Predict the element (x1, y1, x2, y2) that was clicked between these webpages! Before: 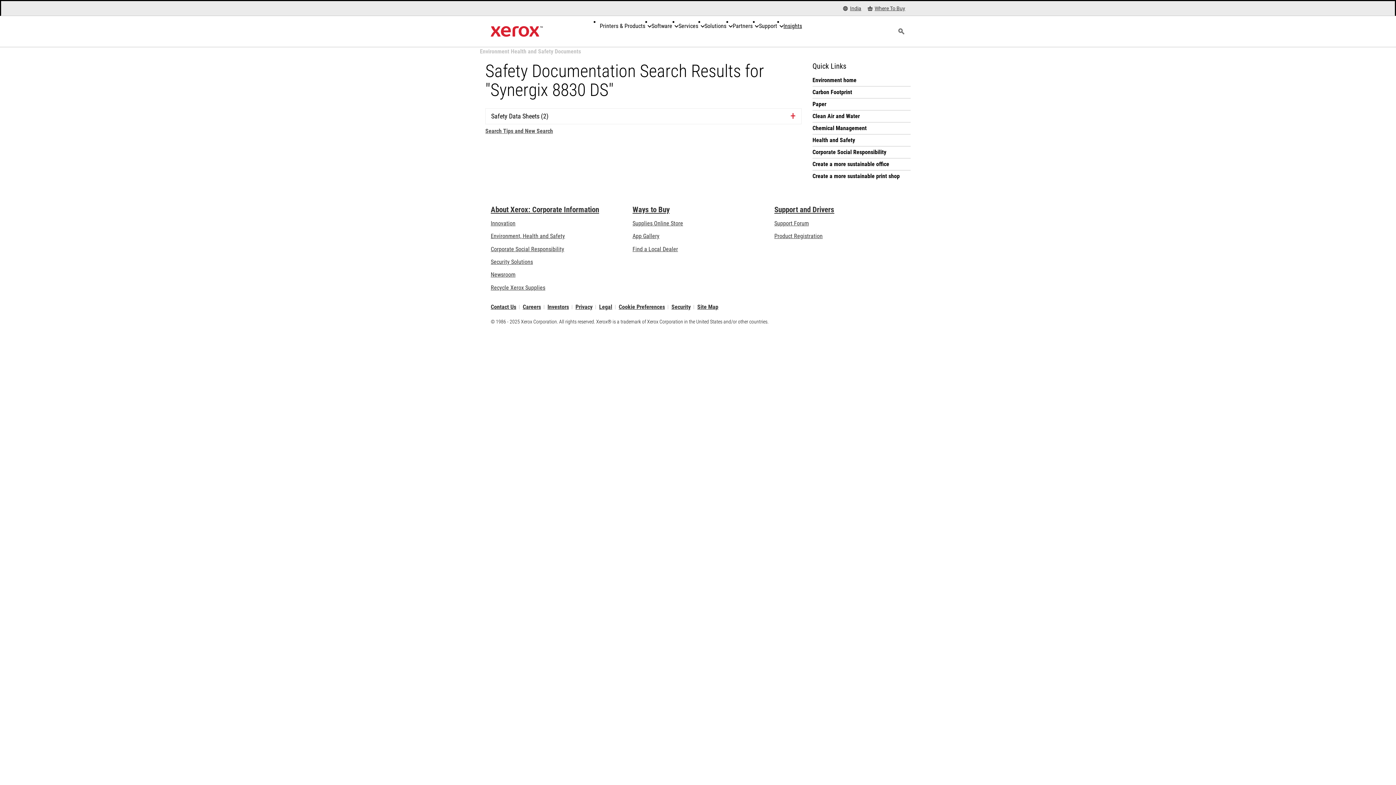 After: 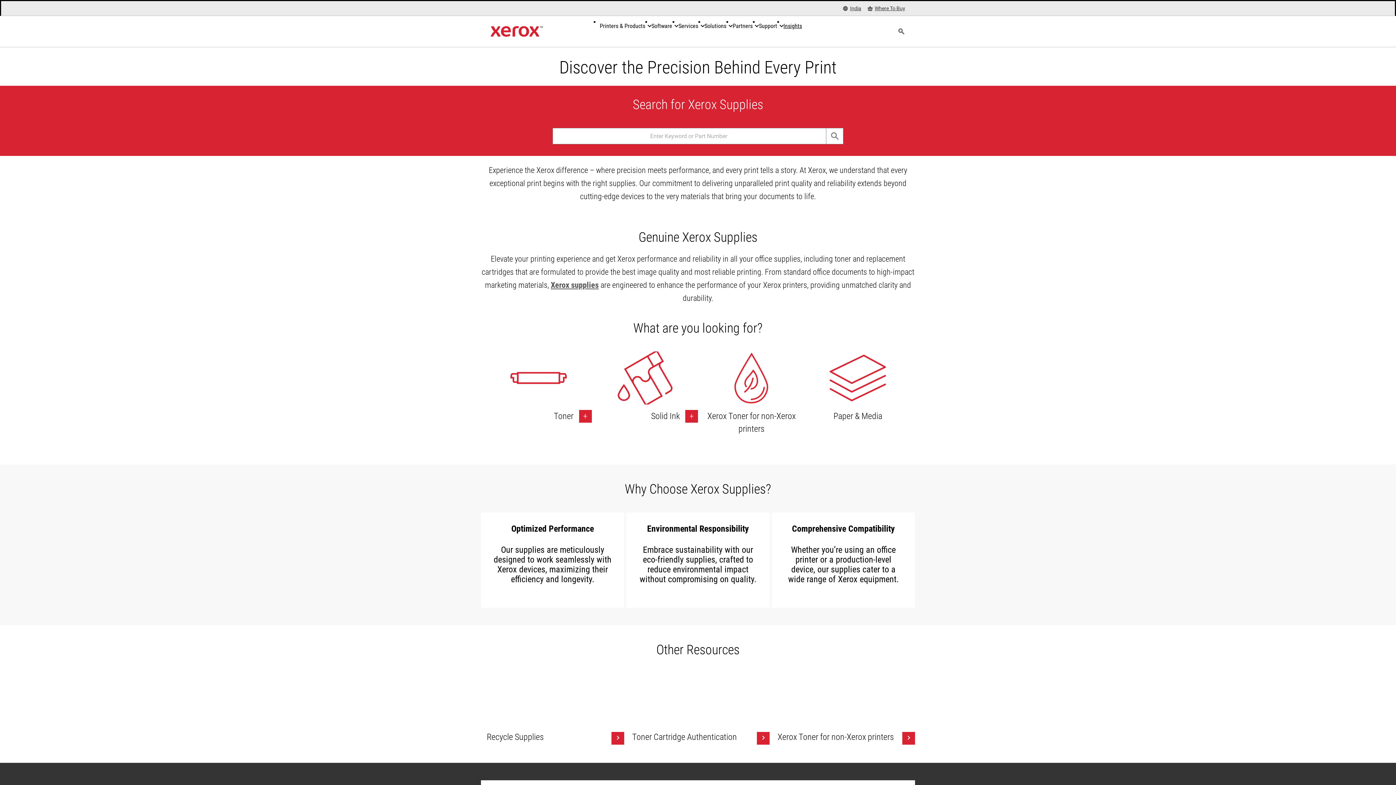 Action: bbox: (632, 219, 683, 226) label: Supplies Online Store